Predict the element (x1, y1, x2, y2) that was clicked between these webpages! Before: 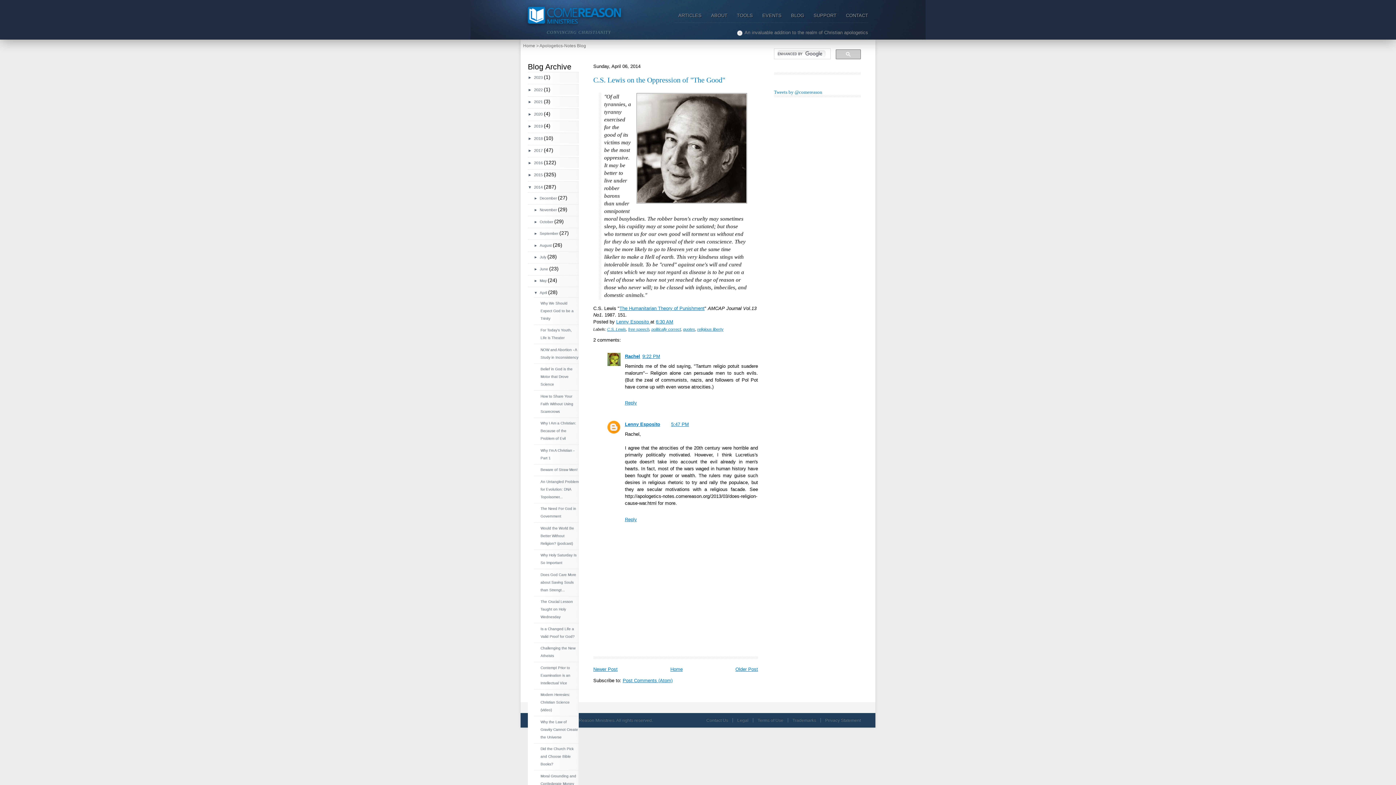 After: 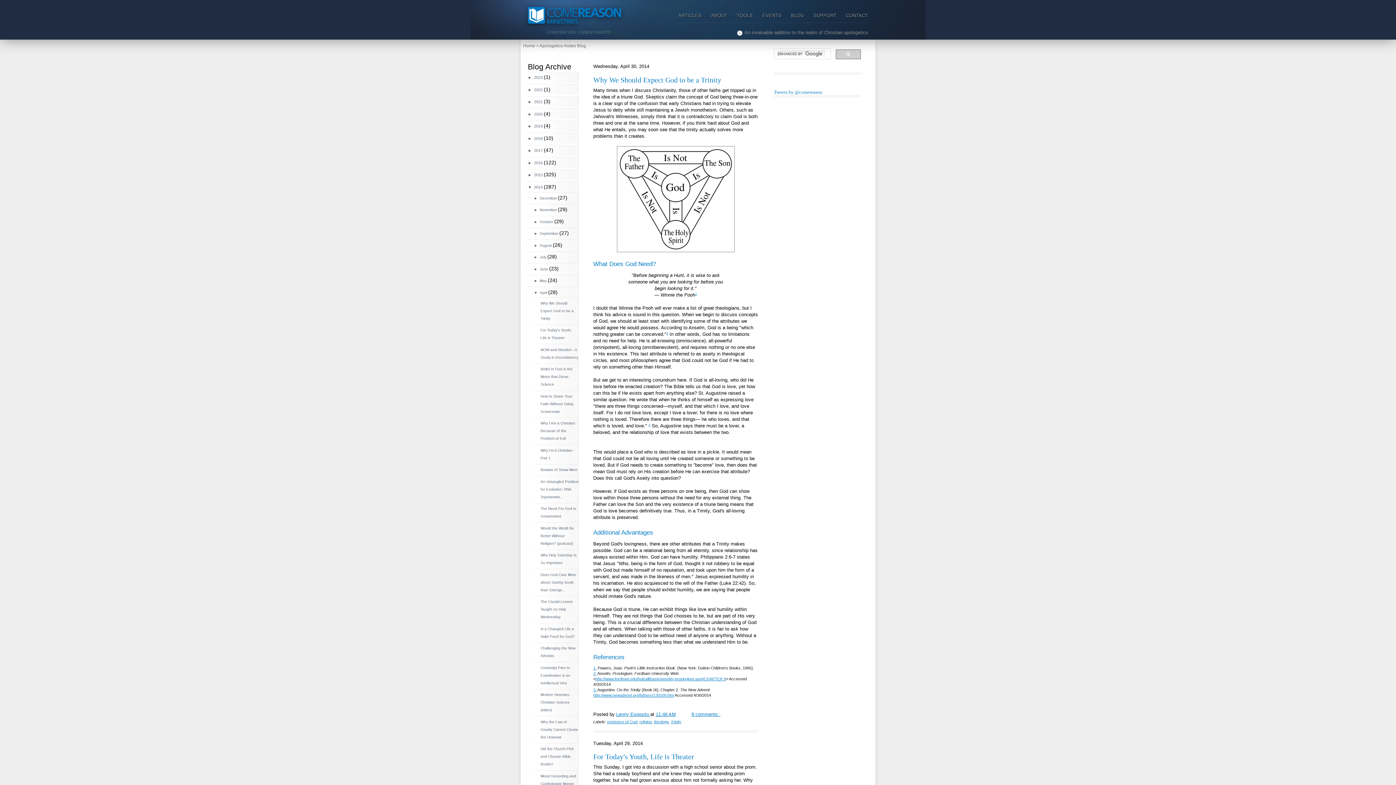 Action: label: April  bbox: (539, 288, 548, 297)